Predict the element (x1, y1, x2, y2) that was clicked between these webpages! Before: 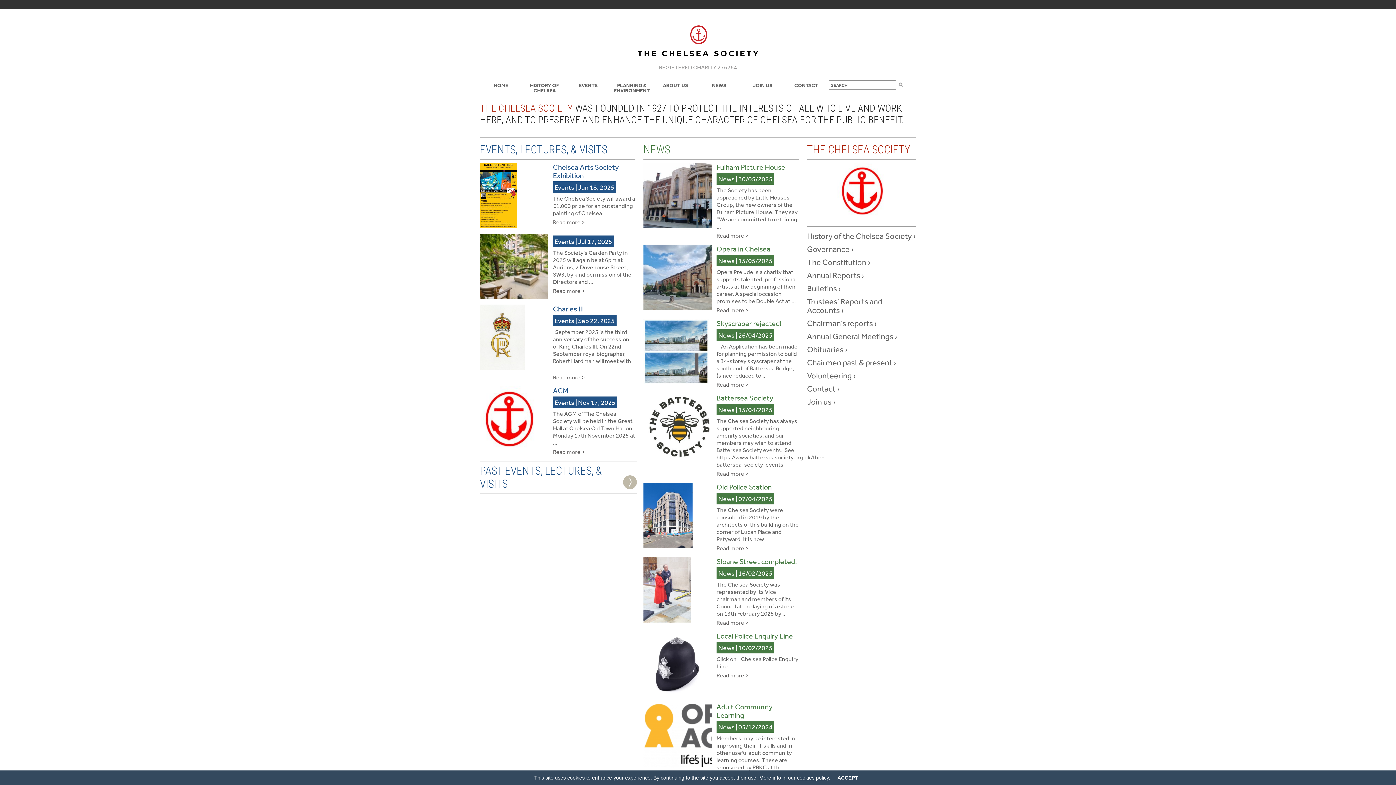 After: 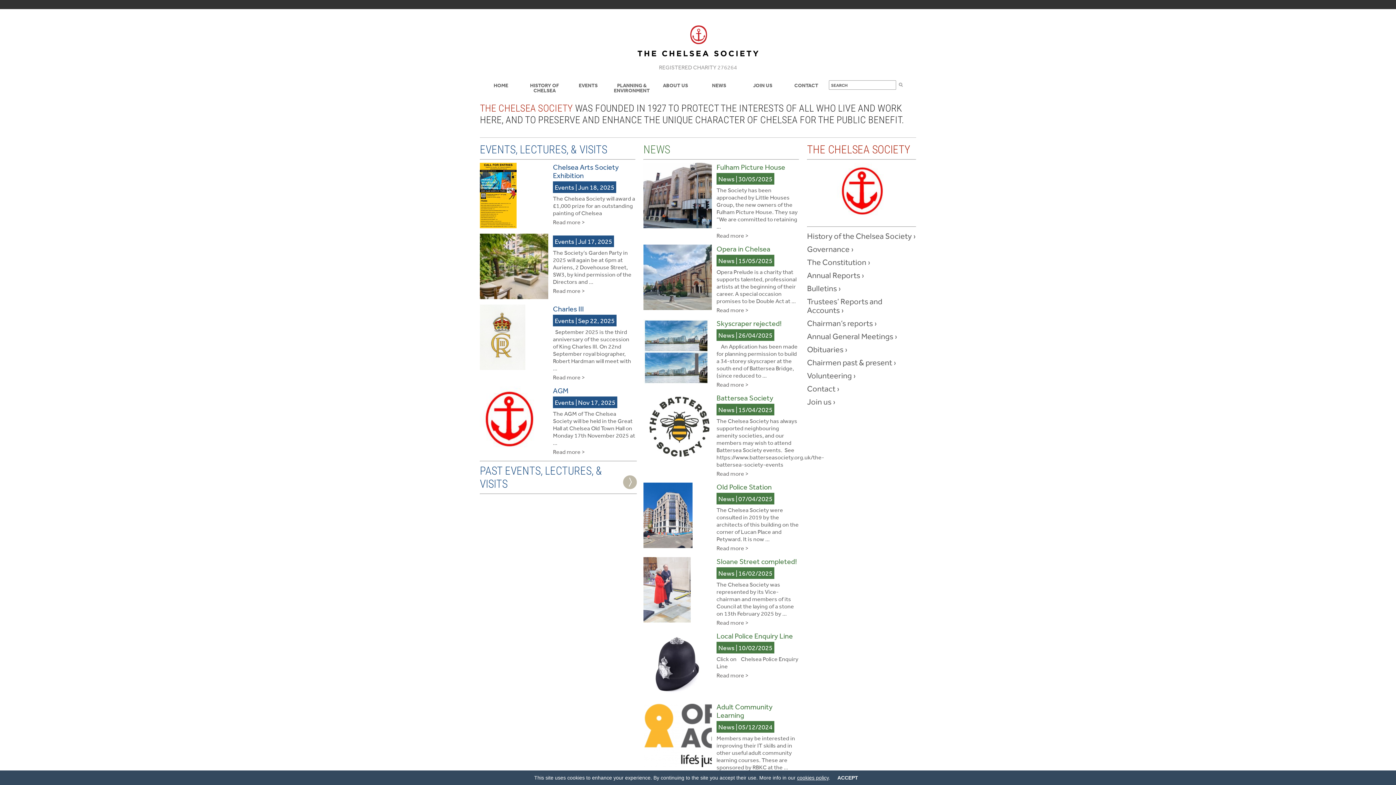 Action: bbox: (480, 80, 522, 90) label: HOME